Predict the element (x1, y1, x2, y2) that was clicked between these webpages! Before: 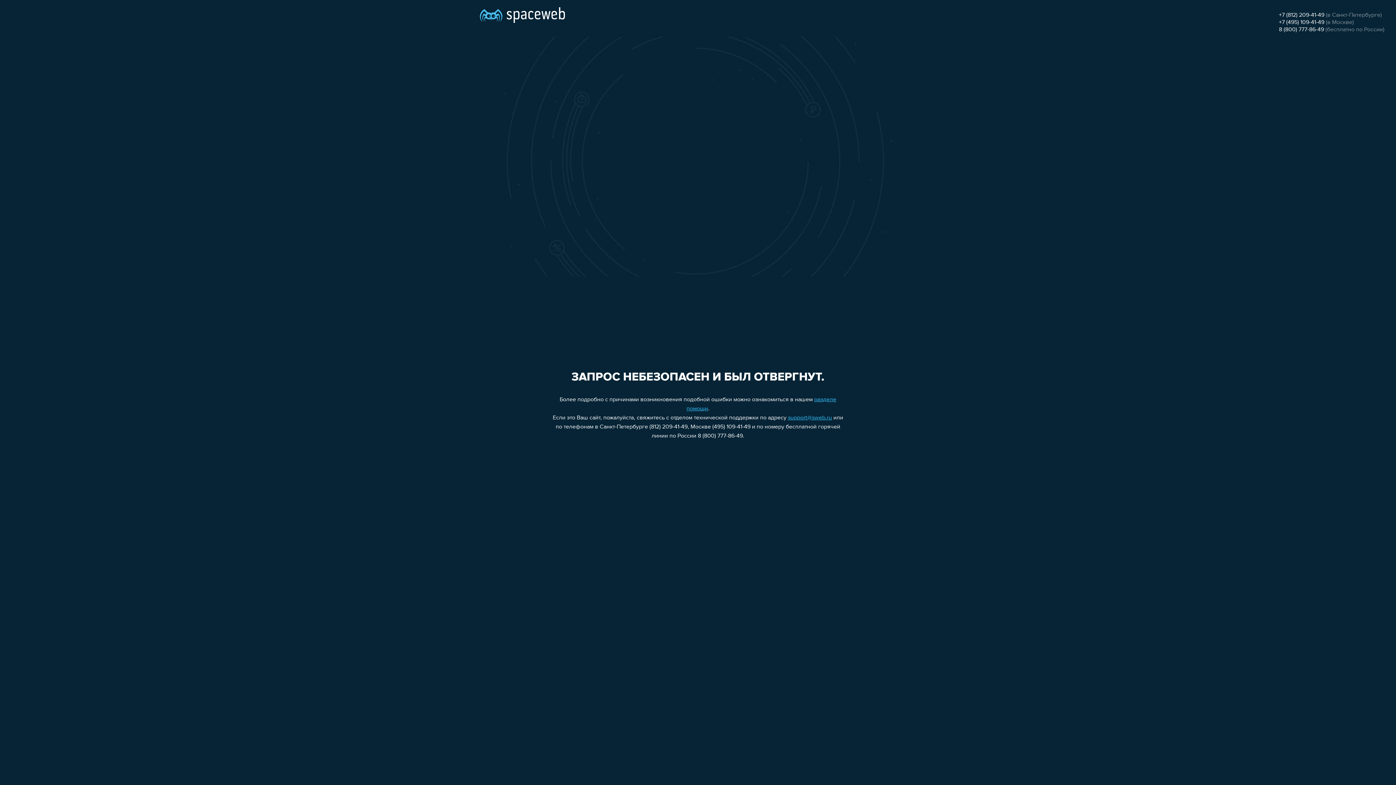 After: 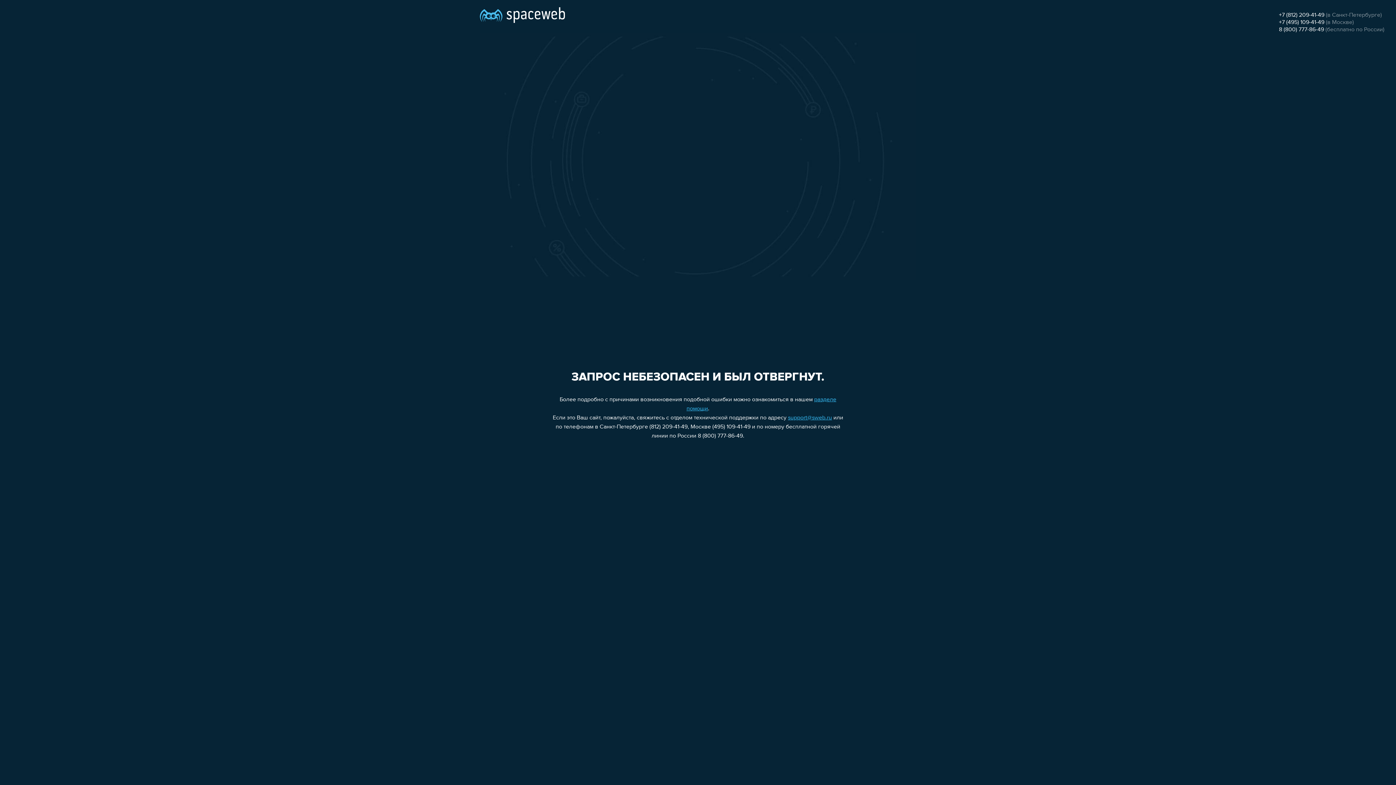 Action: bbox: (1279, 12, 1324, 18) label: +7 (812) 209-41-49